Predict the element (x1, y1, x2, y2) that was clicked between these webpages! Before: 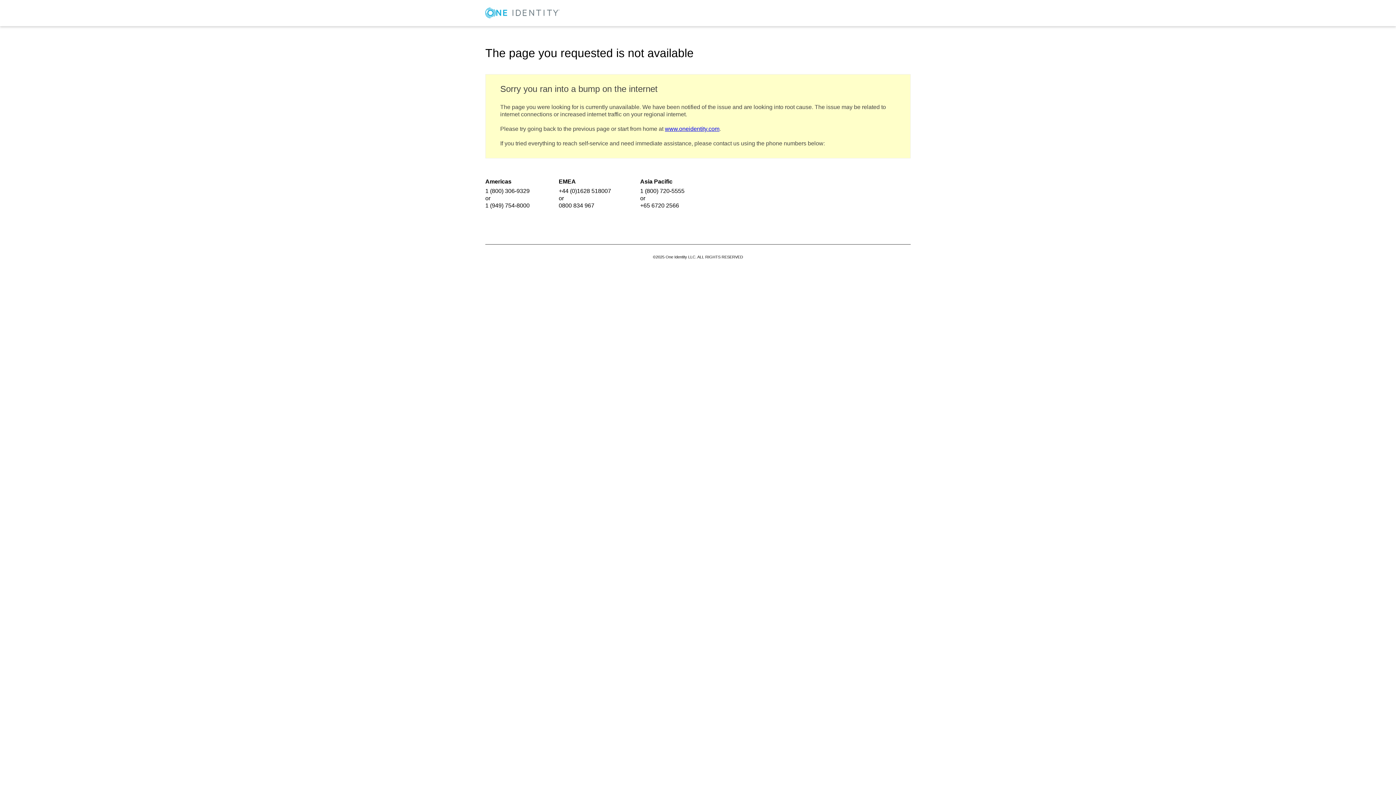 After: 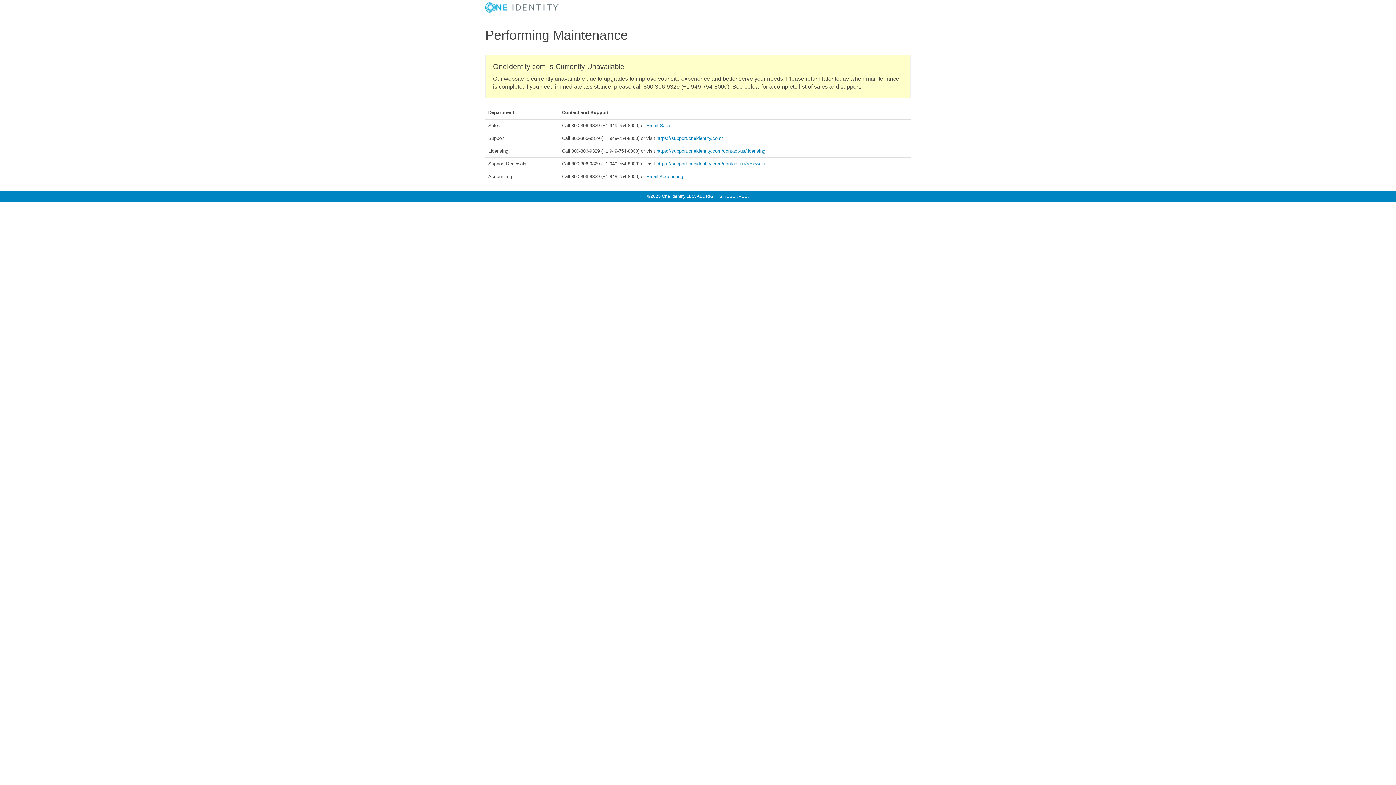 Action: bbox: (665, 125, 719, 132) label: www.oneidentity.com